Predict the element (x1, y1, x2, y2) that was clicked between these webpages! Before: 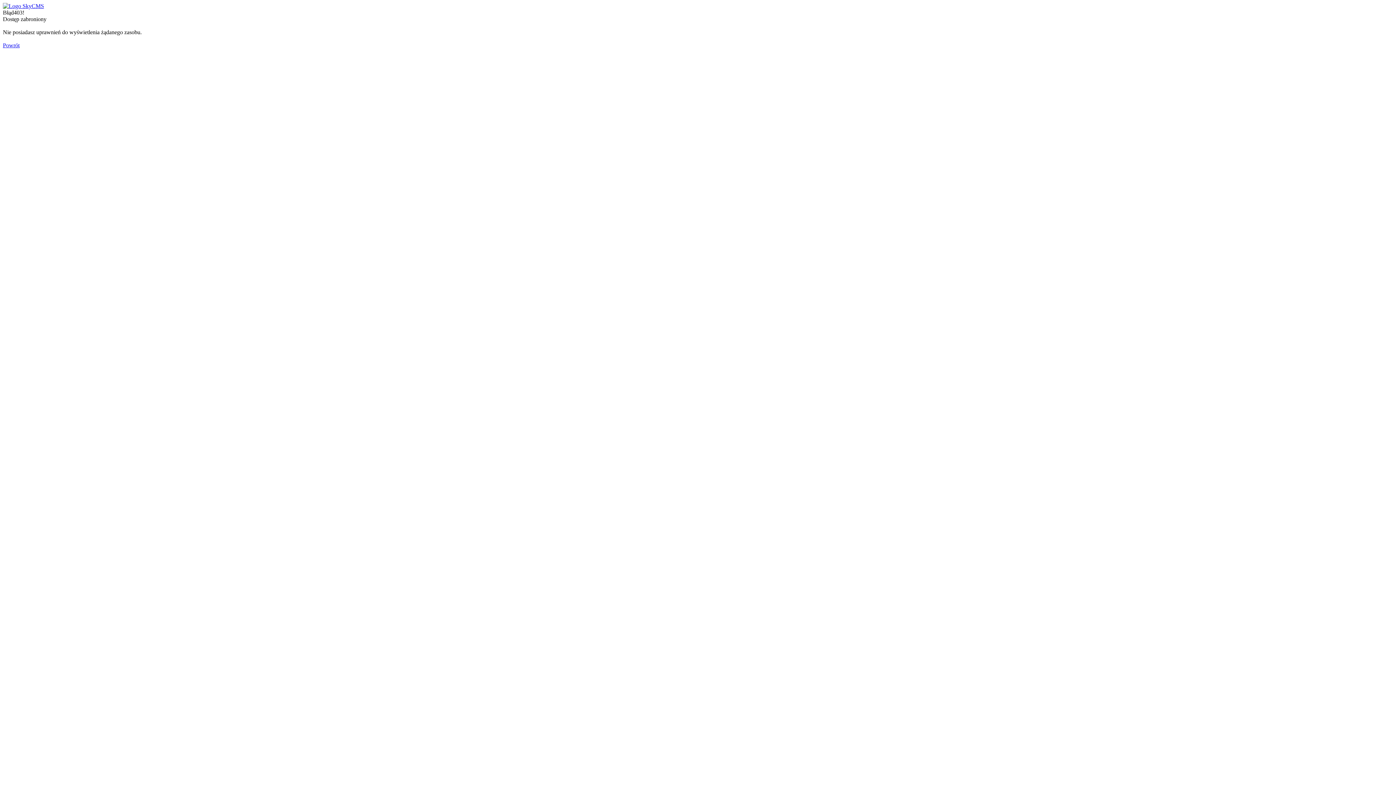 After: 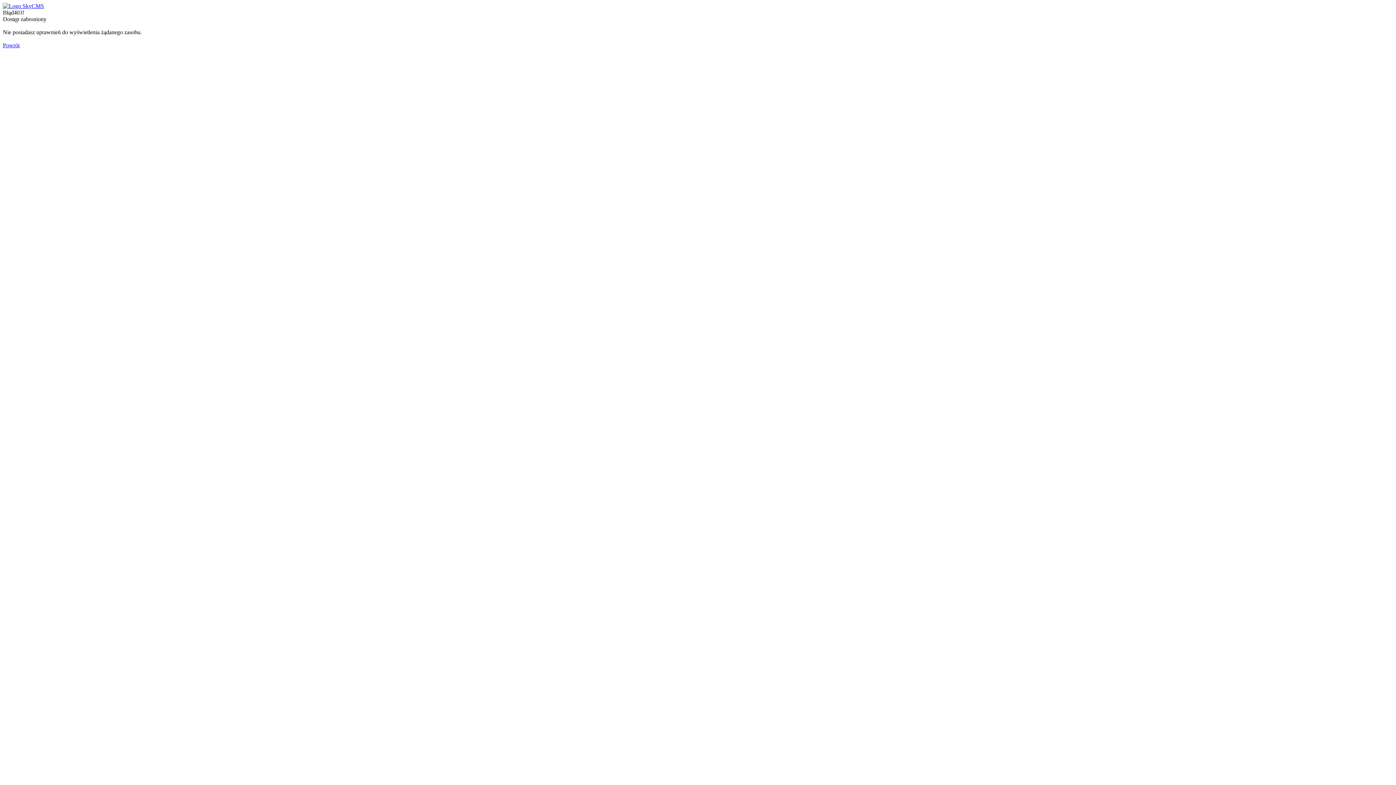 Action: bbox: (2, 42, 19, 48) label: Powrót